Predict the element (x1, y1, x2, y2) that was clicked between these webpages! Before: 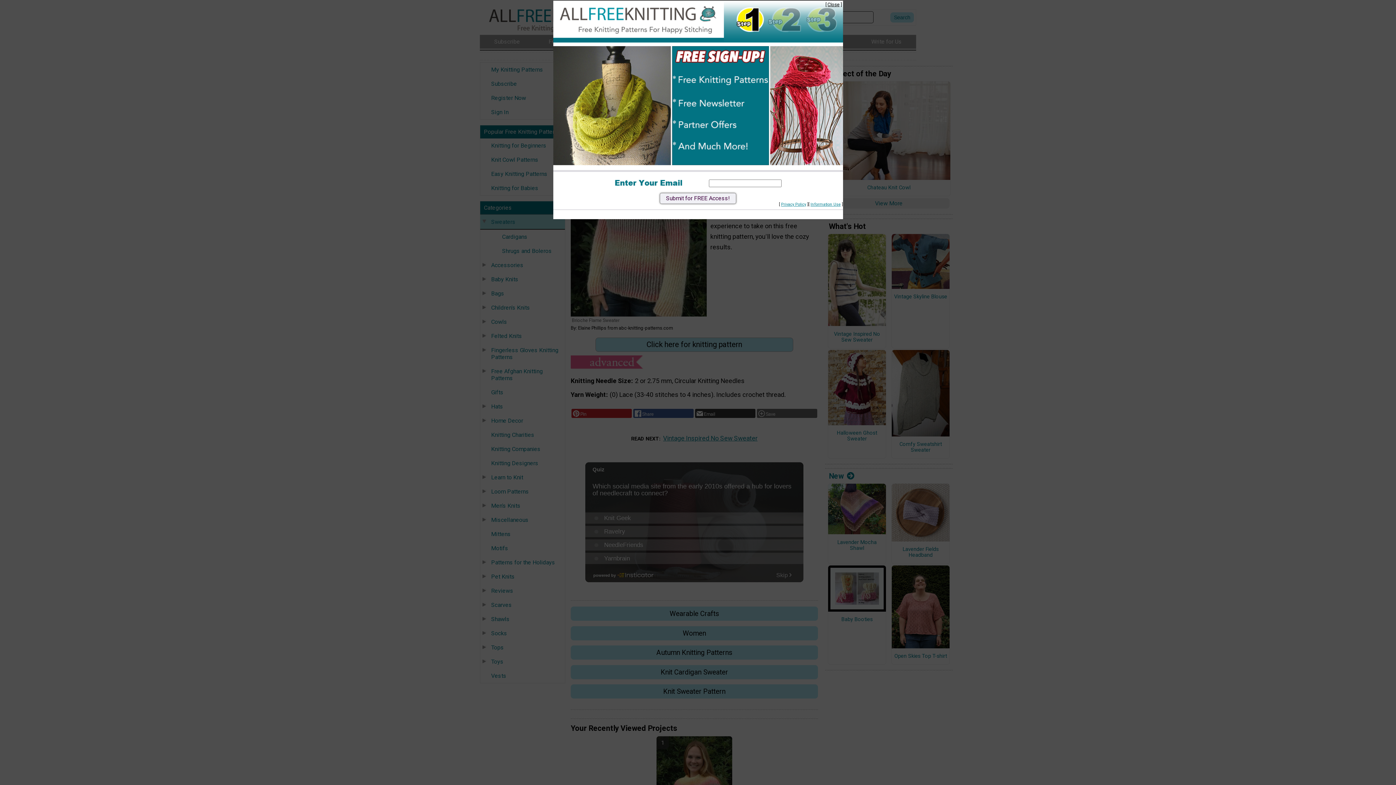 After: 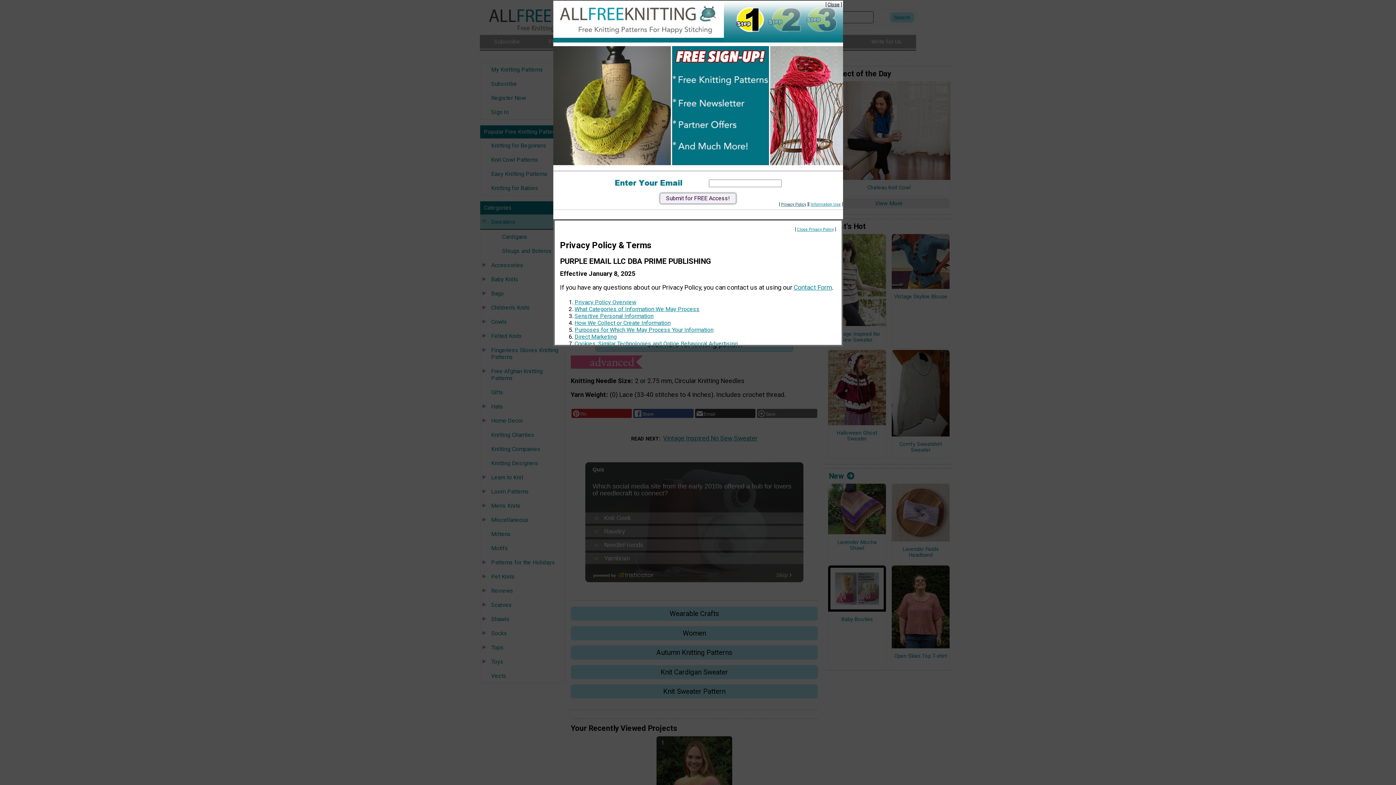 Action: bbox: (781, 202, 806, 206) label: Privacy Policy